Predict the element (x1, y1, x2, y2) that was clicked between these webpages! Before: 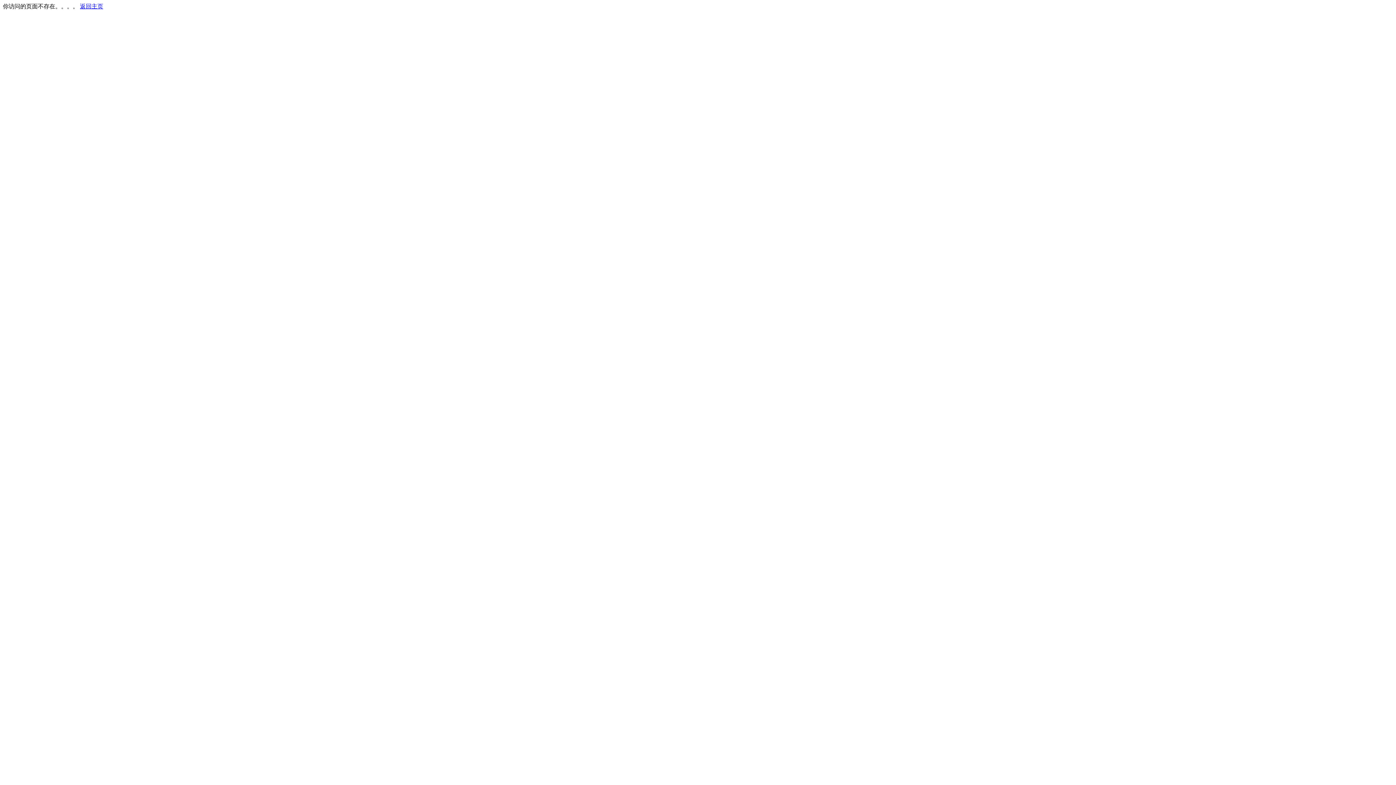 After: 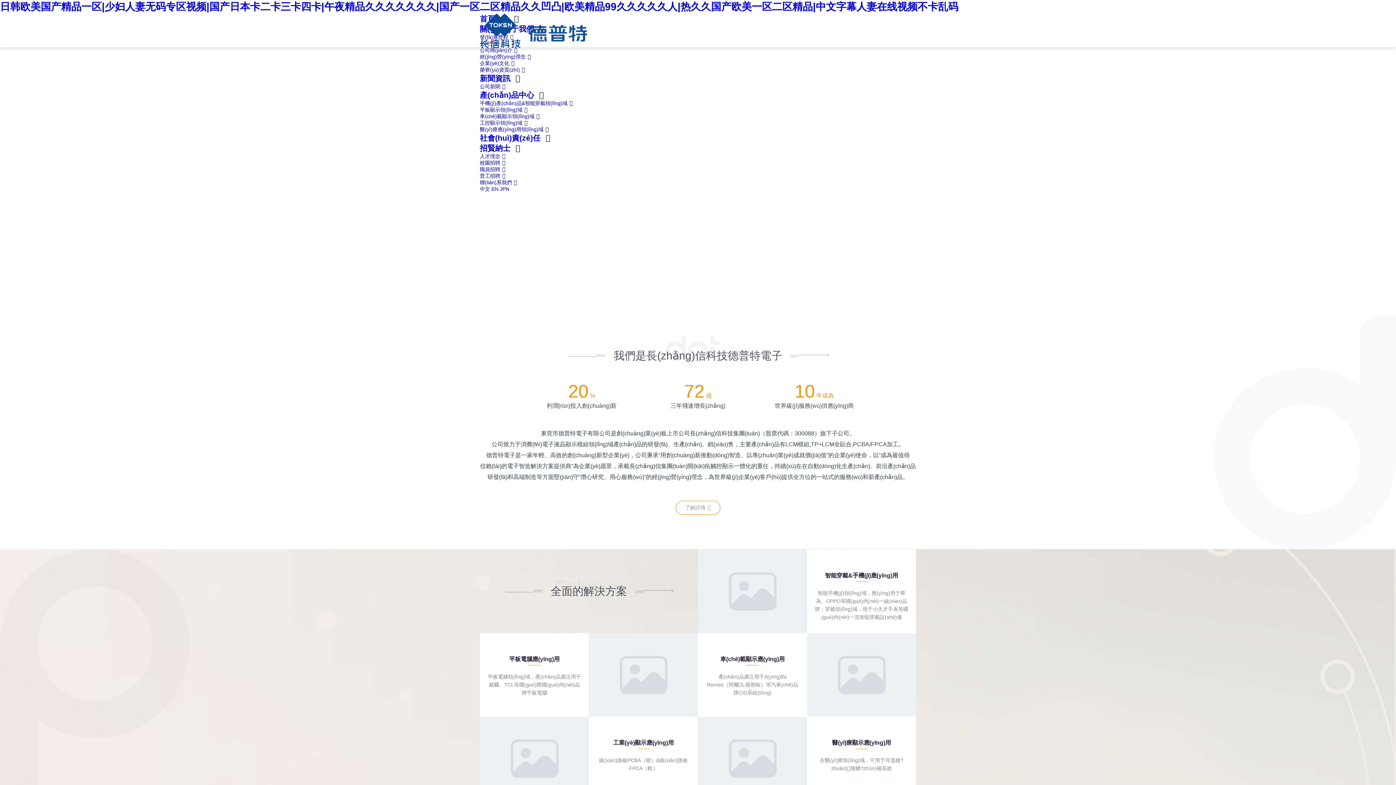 Action: bbox: (80, 3, 103, 9) label: 返回主页